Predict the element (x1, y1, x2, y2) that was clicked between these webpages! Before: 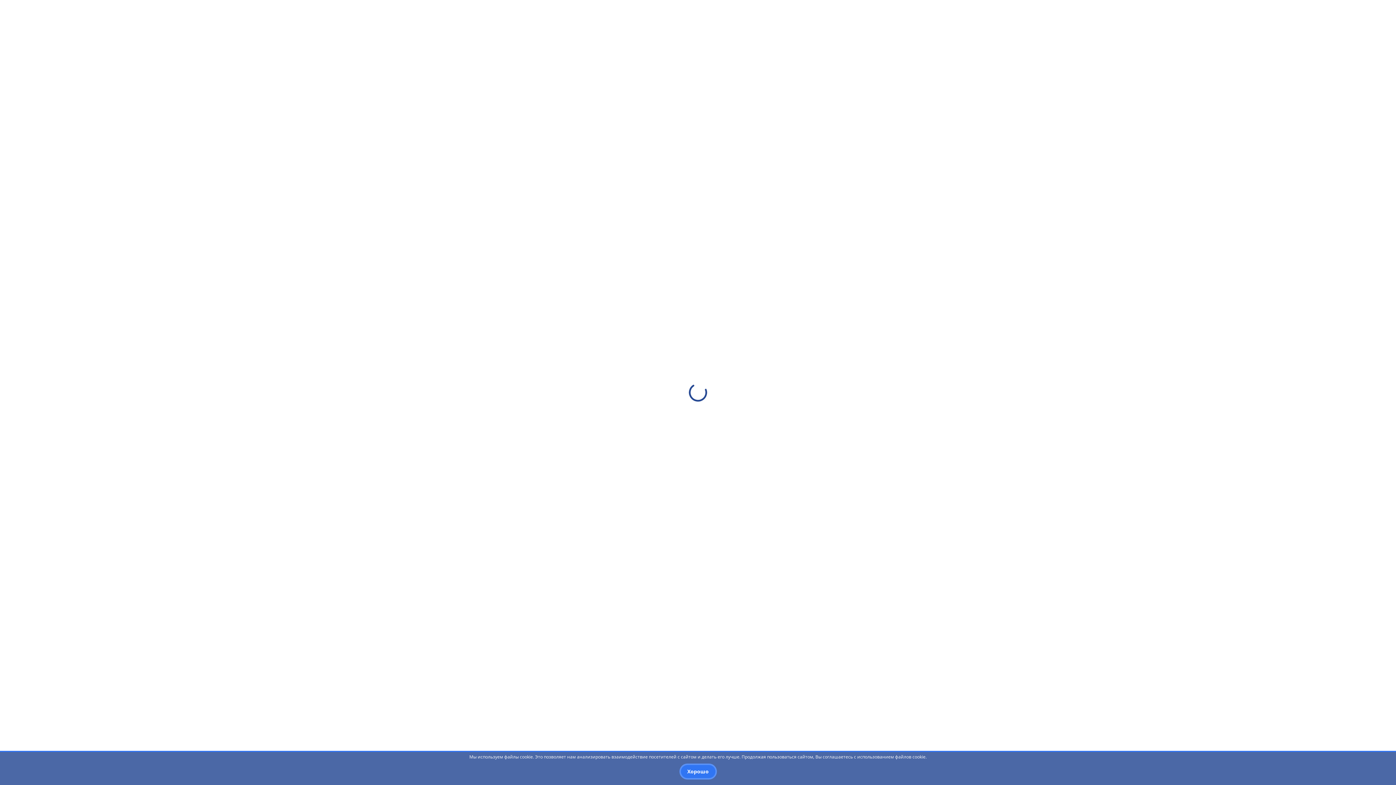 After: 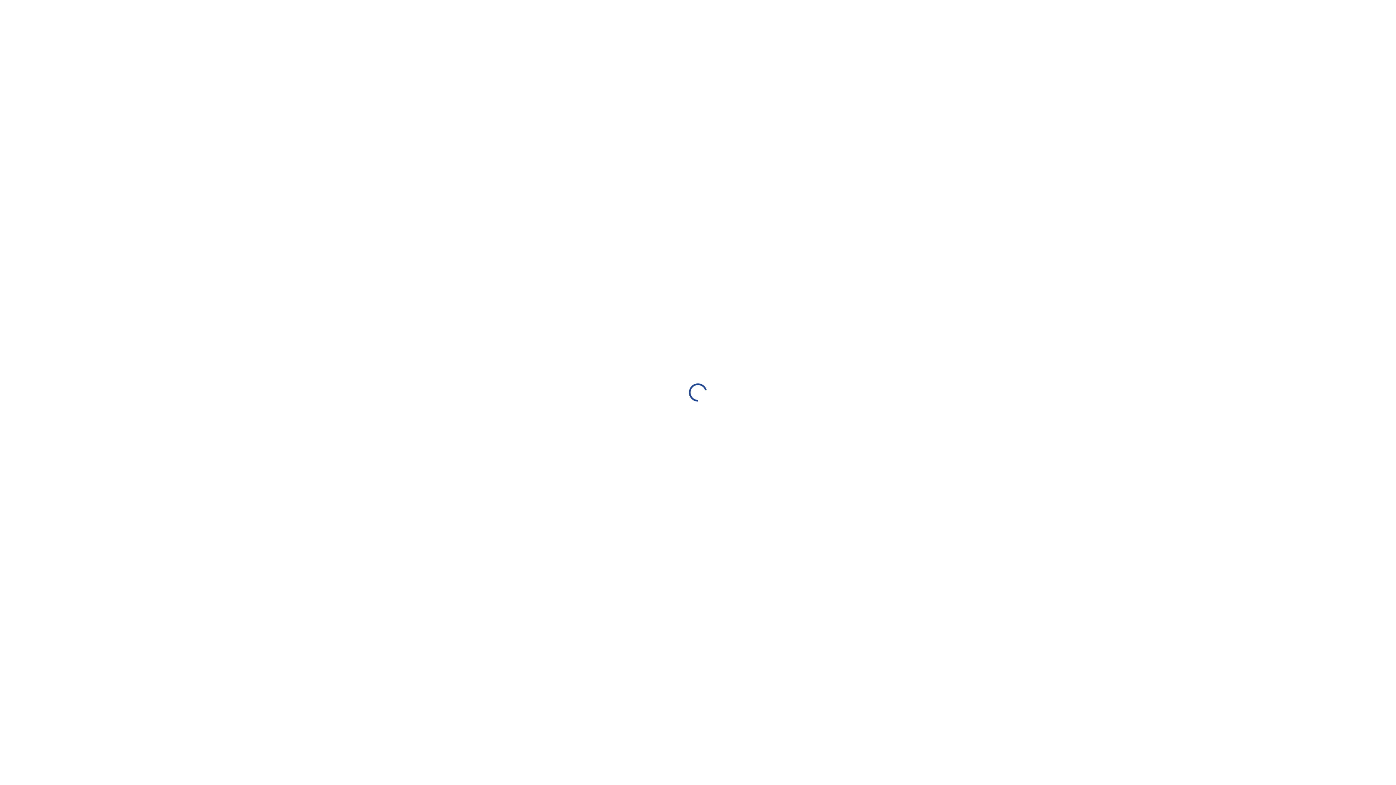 Action: bbox: (679, 764, 716, 780) label: Хорошо